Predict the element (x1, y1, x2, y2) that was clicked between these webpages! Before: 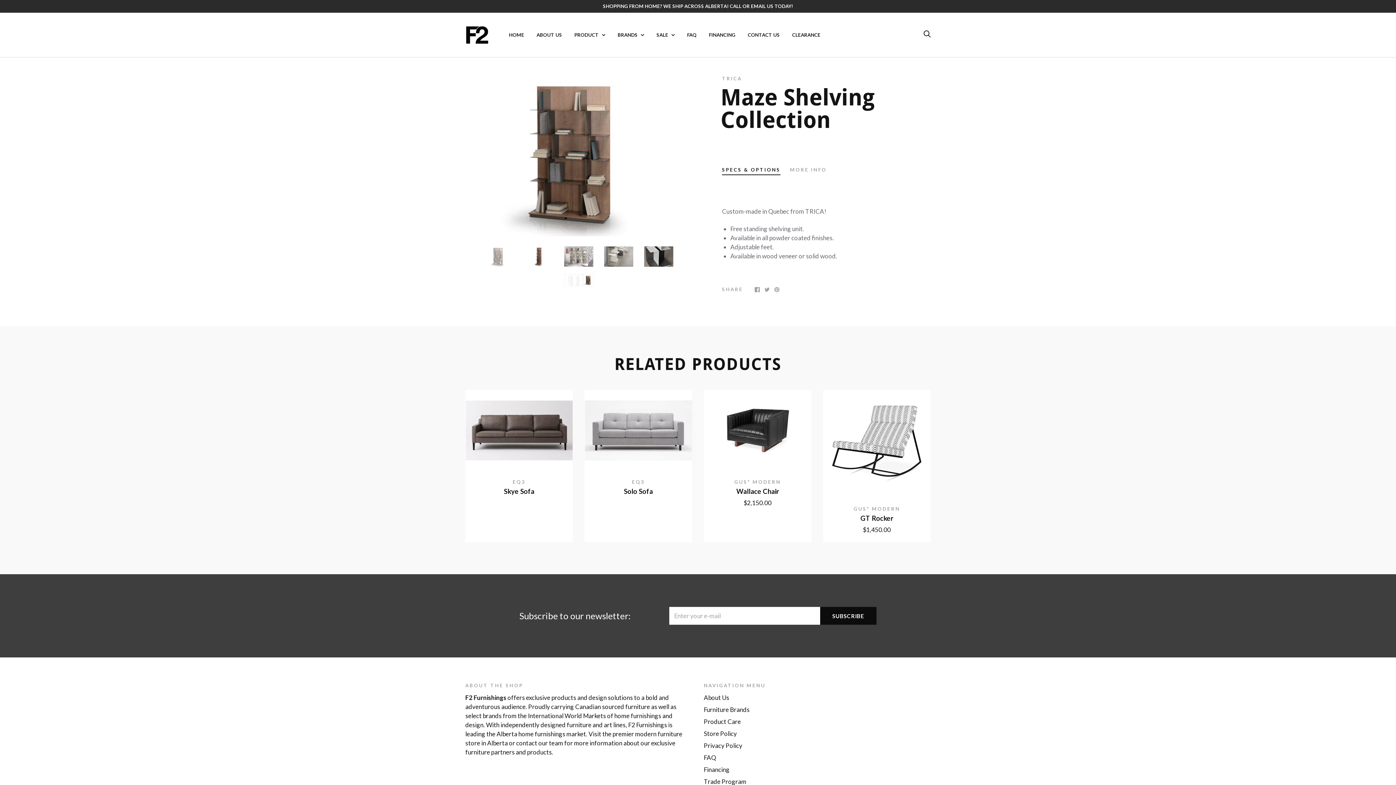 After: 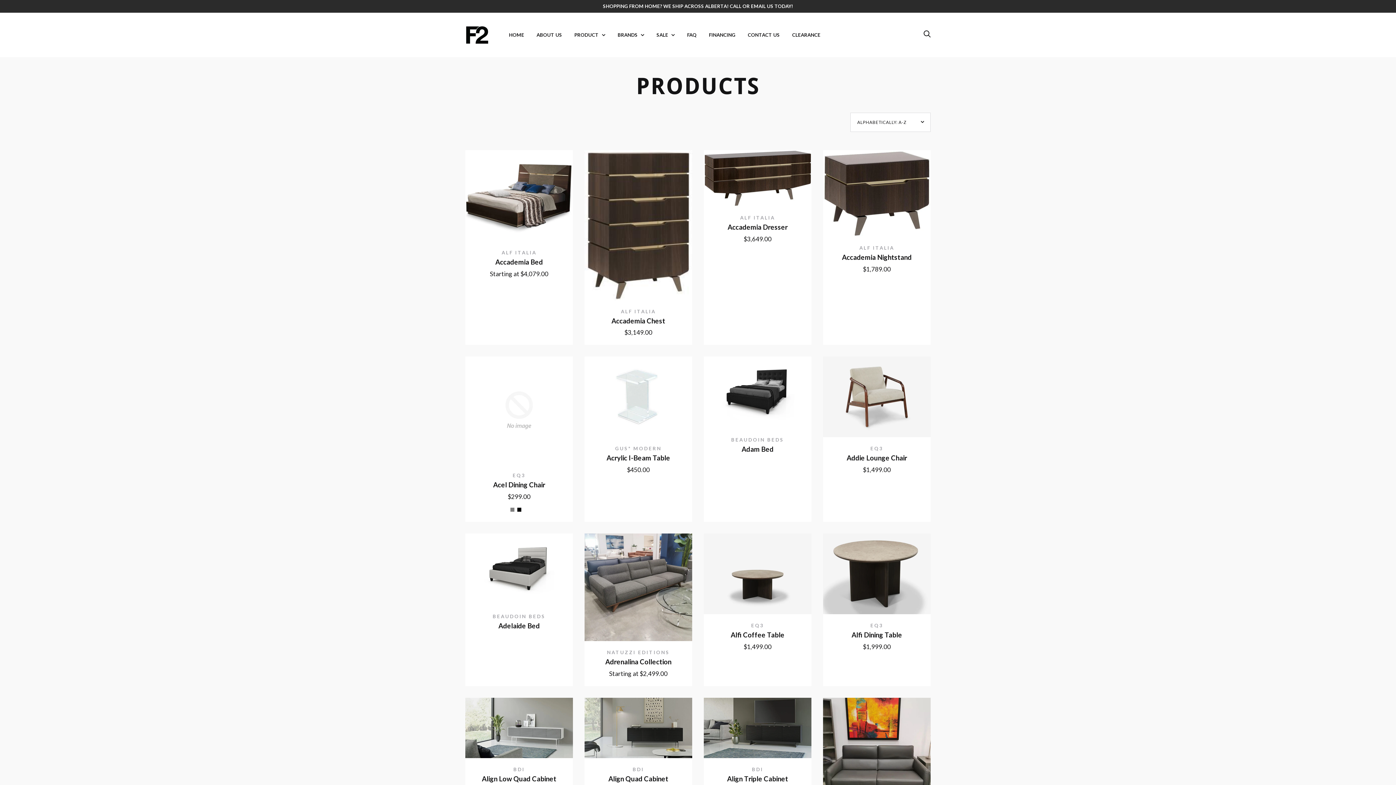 Action: label: PRODUCT  bbox: (574, 31, 605, 37)